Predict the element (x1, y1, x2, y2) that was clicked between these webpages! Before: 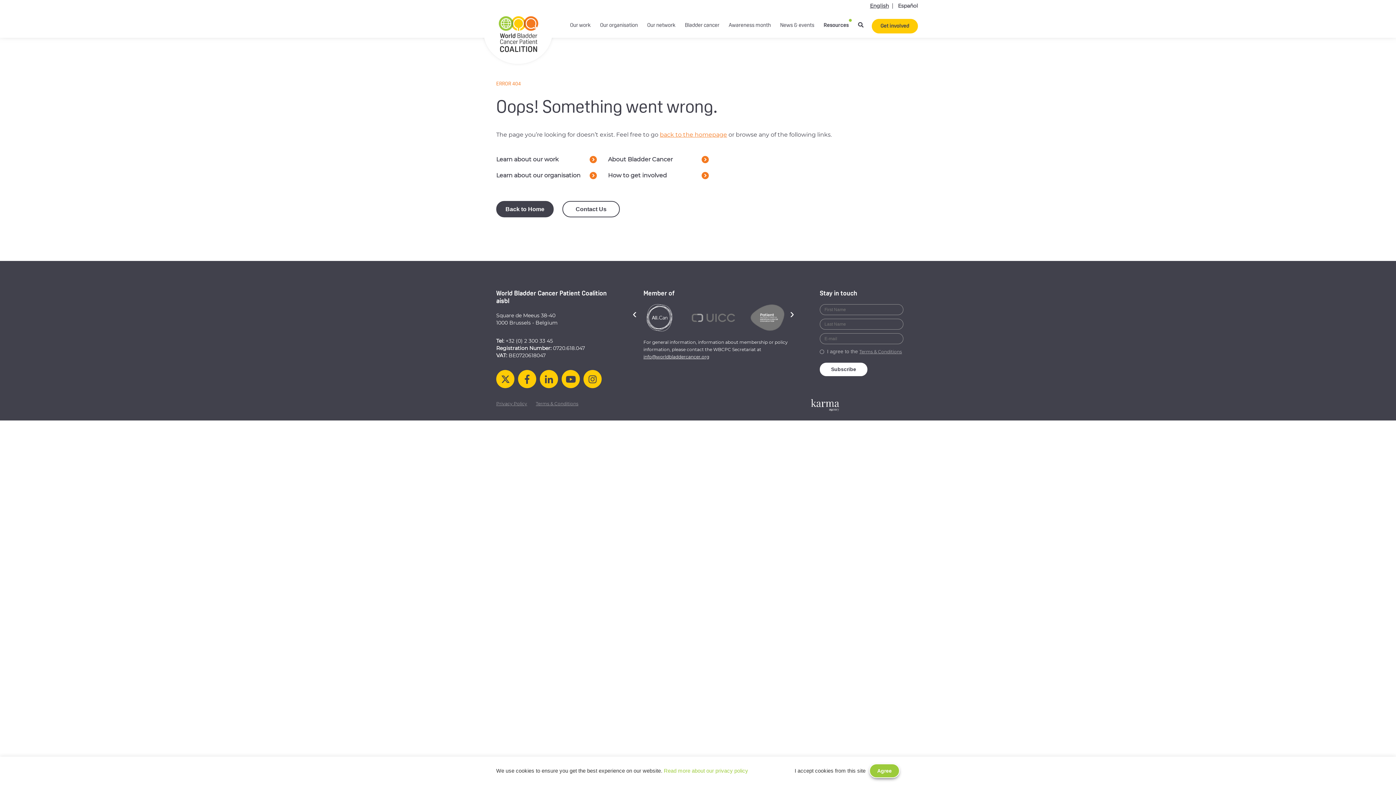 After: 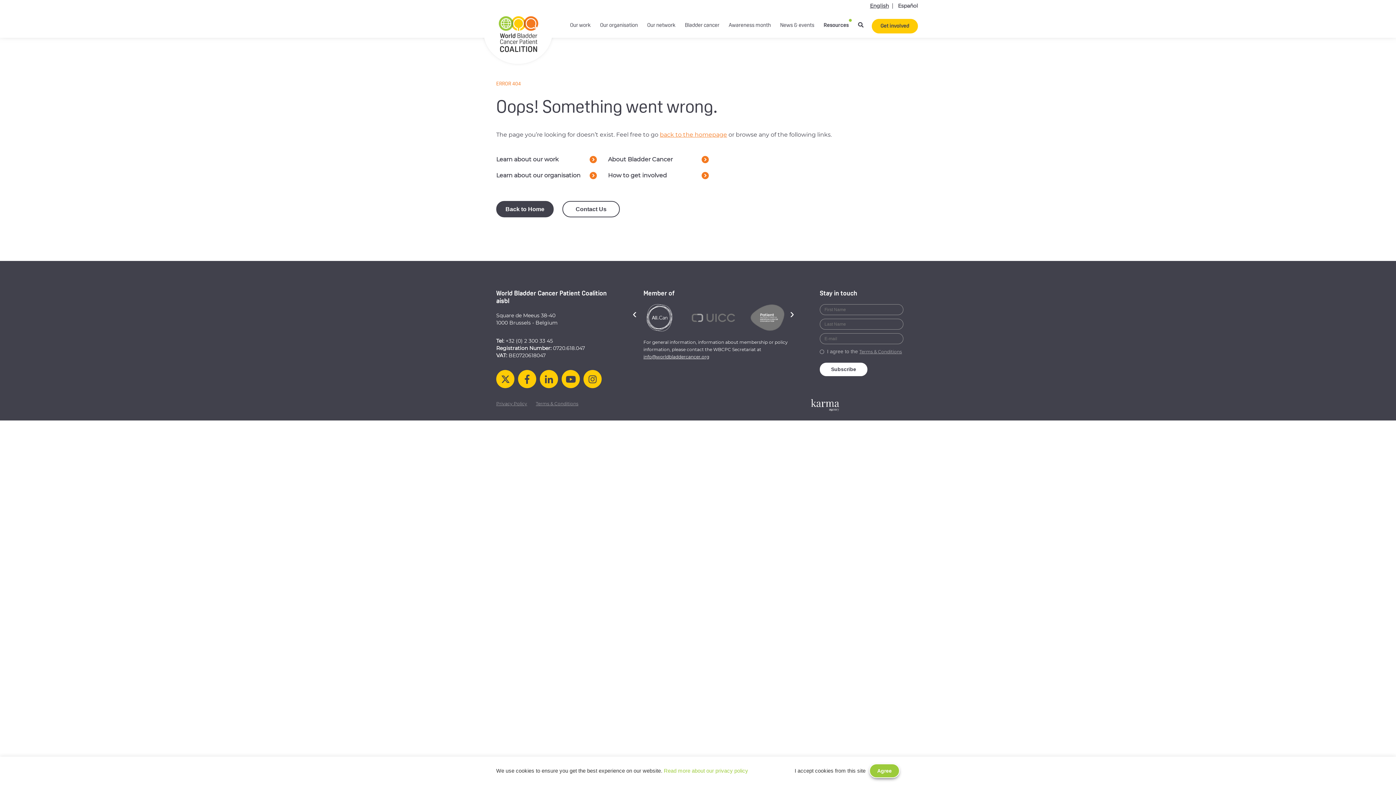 Action: bbox: (583, 370, 601, 388)